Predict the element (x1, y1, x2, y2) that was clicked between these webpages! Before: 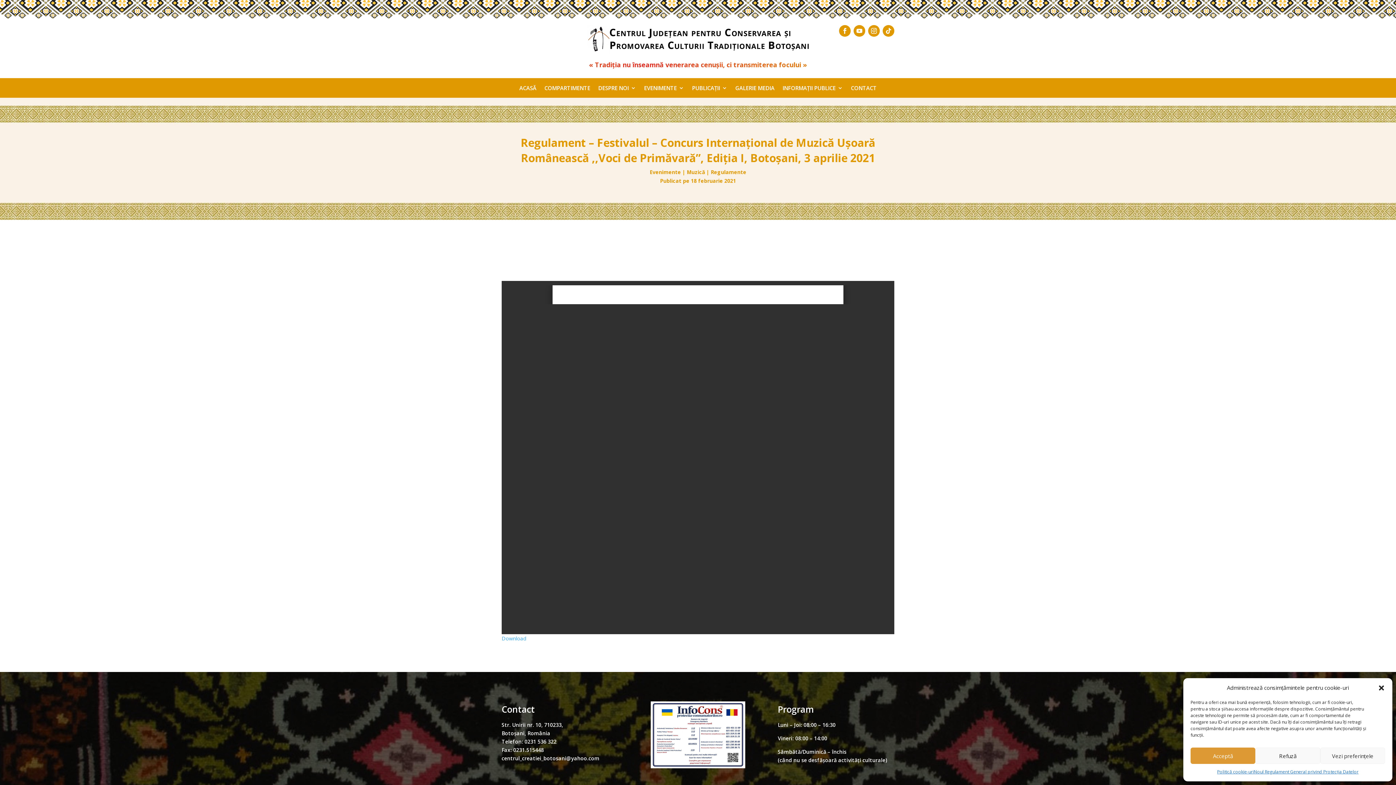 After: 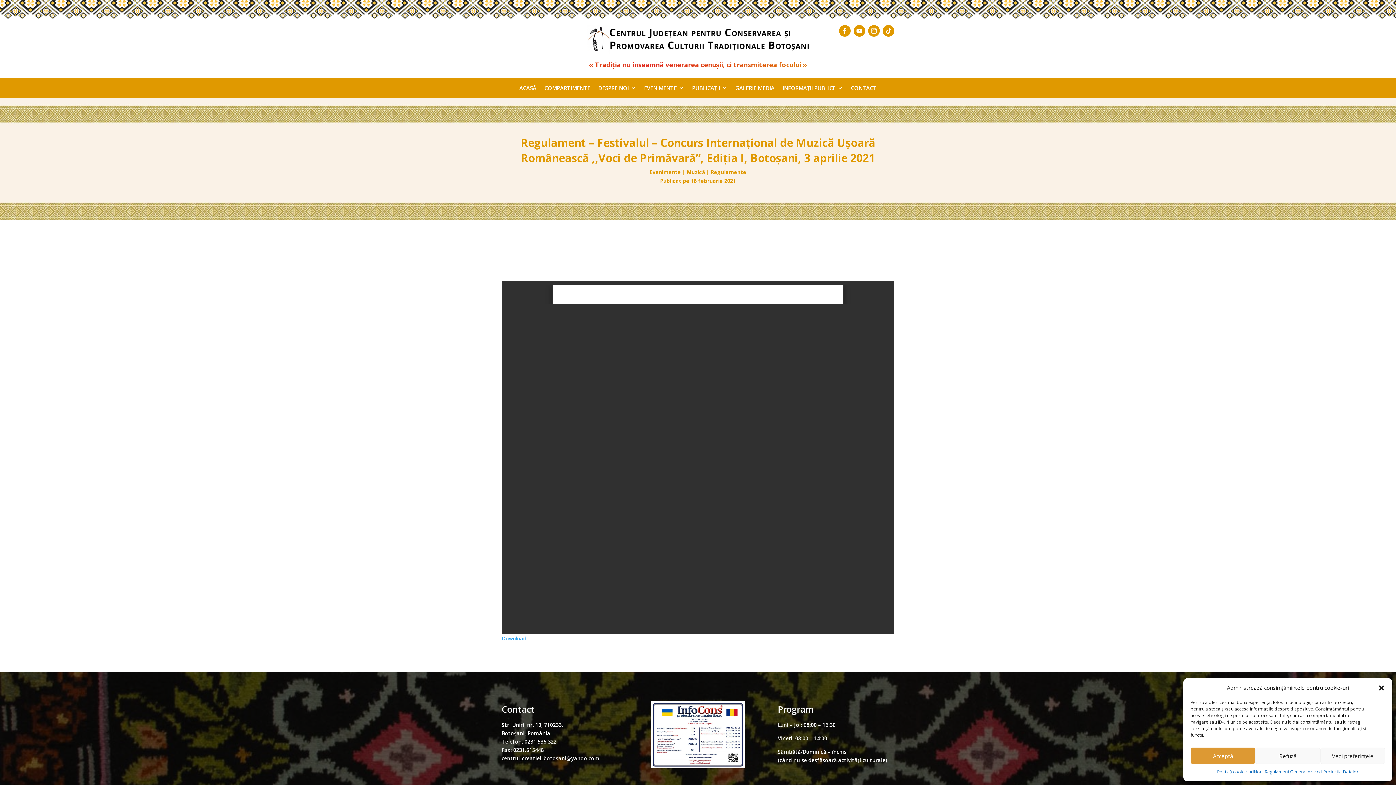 Action: bbox: (868, 25, 879, 36)